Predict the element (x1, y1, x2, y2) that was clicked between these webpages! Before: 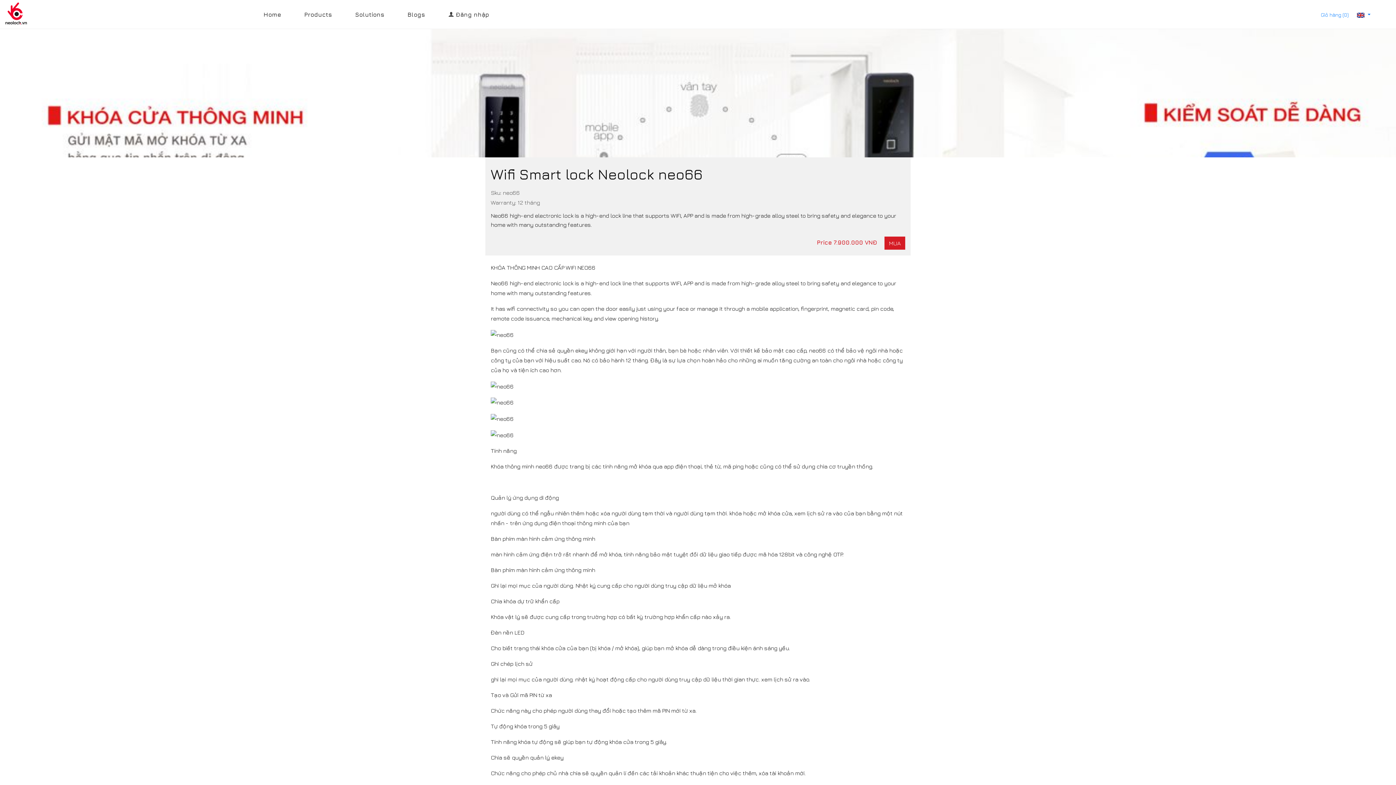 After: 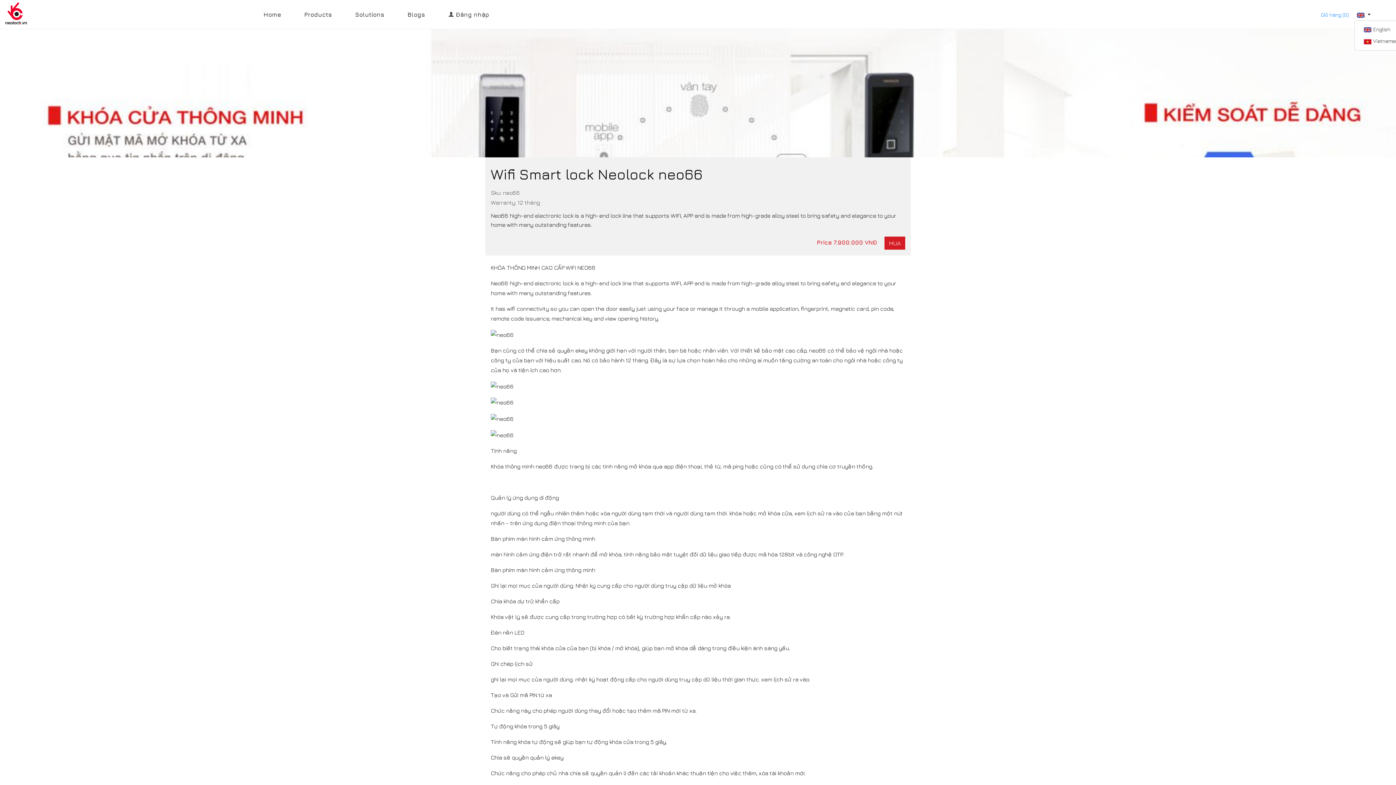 Action: label:   bbox: (1357, 10, 1370, 19)